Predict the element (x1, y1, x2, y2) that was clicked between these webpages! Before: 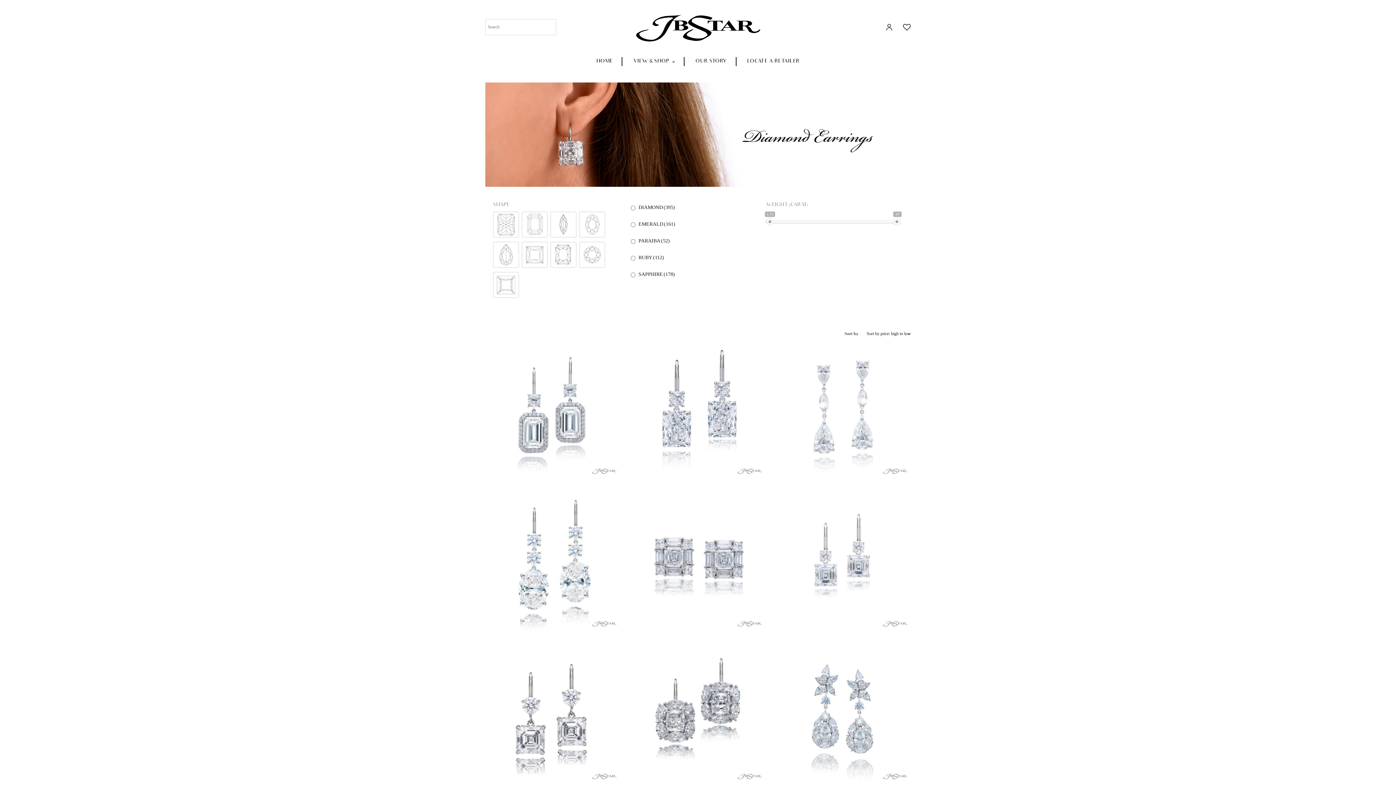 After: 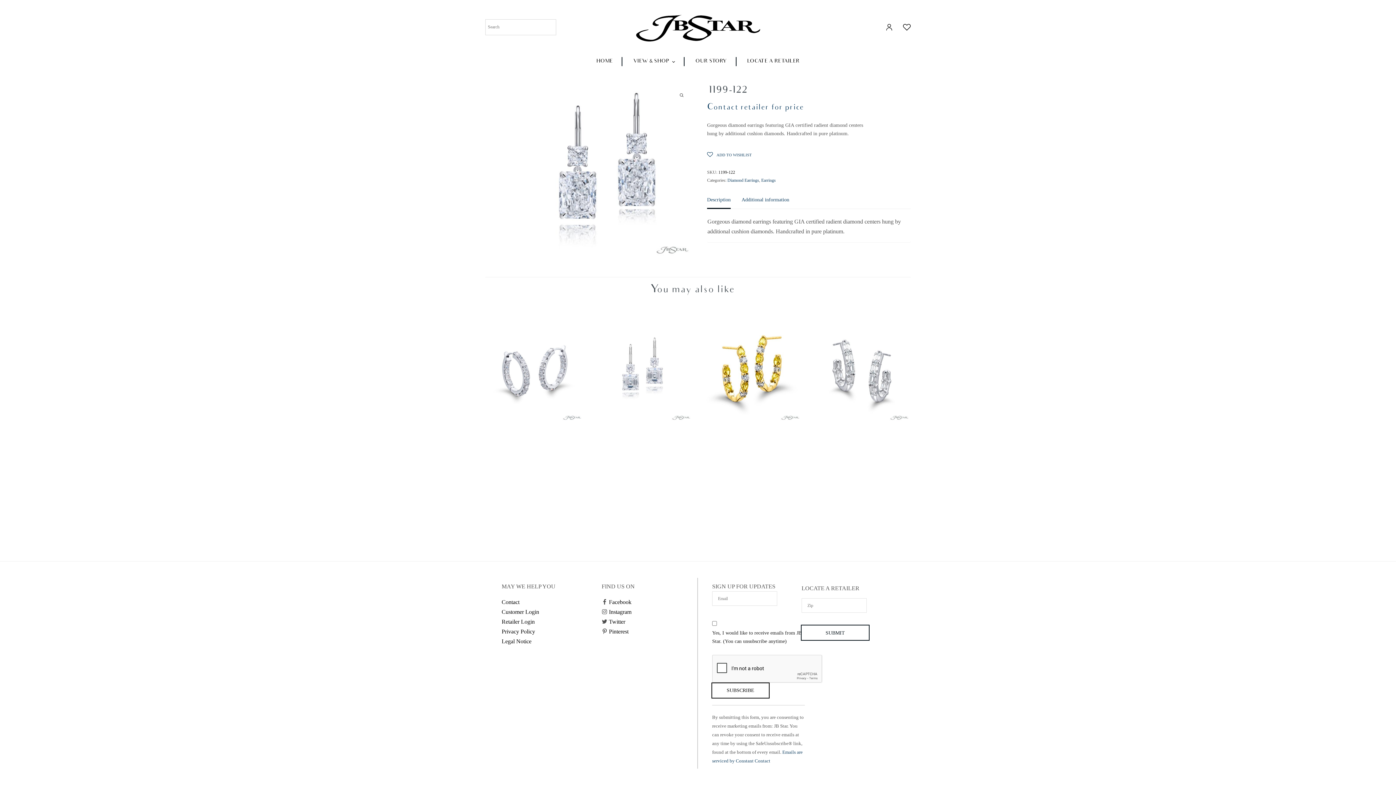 Action: bbox: (630, 343, 765, 478)